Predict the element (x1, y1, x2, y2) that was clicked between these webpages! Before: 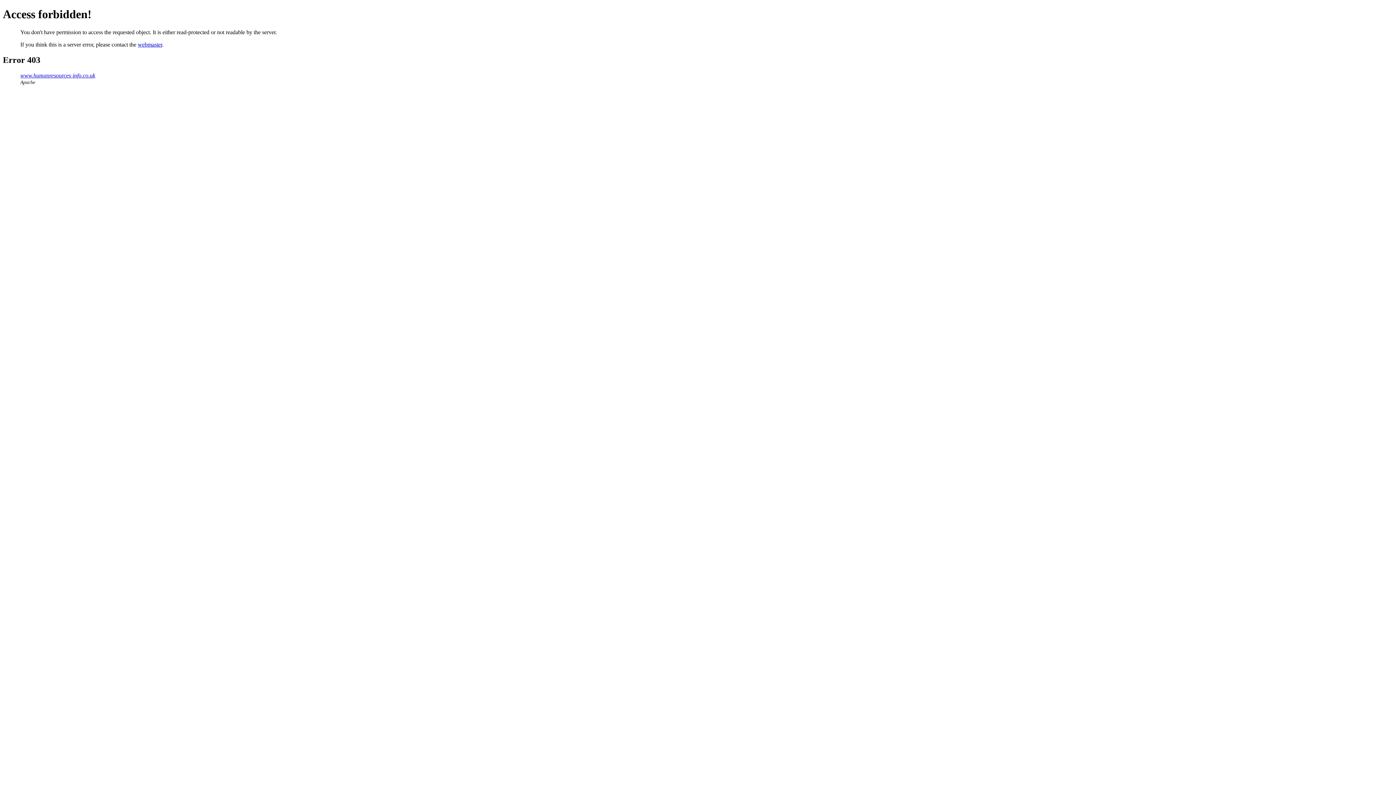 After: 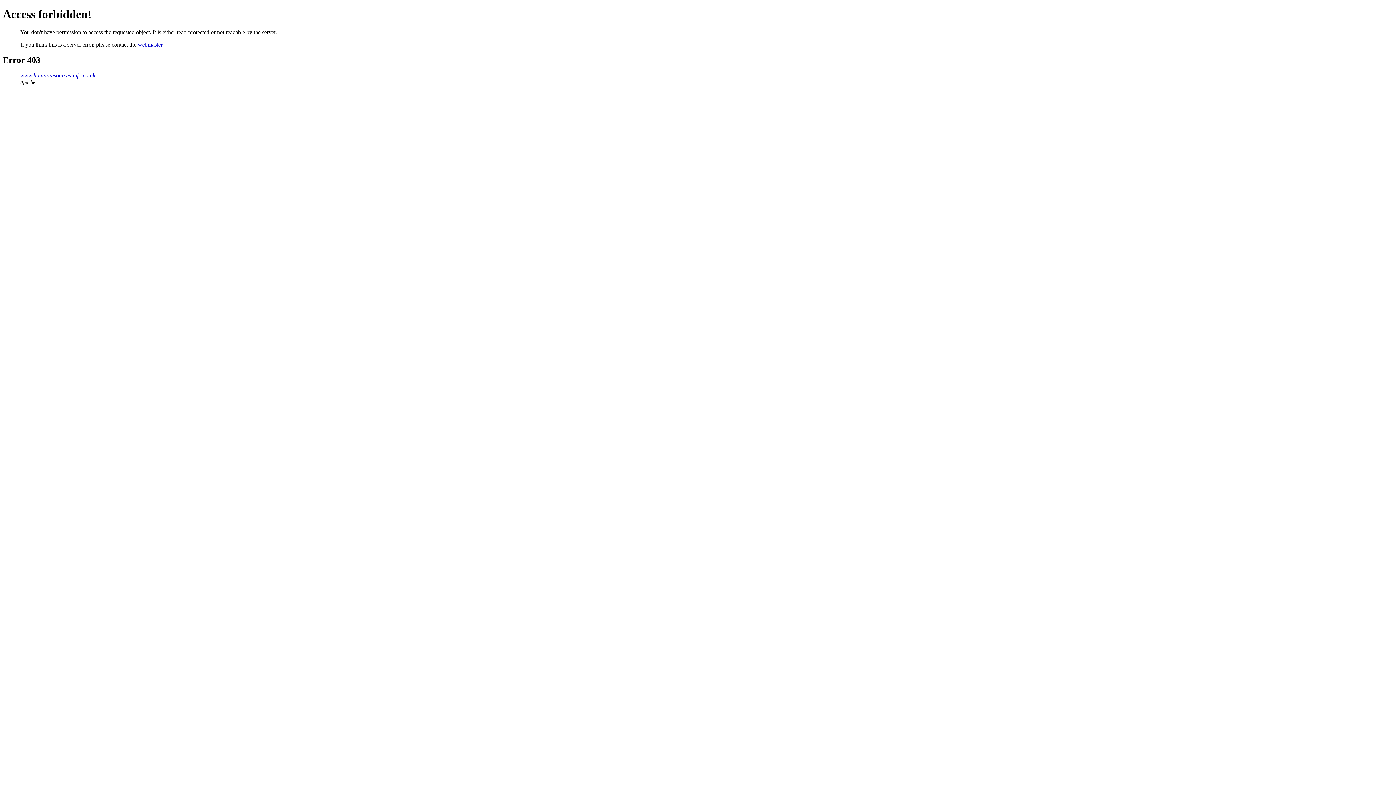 Action: bbox: (137, 41, 162, 47) label: webmaster